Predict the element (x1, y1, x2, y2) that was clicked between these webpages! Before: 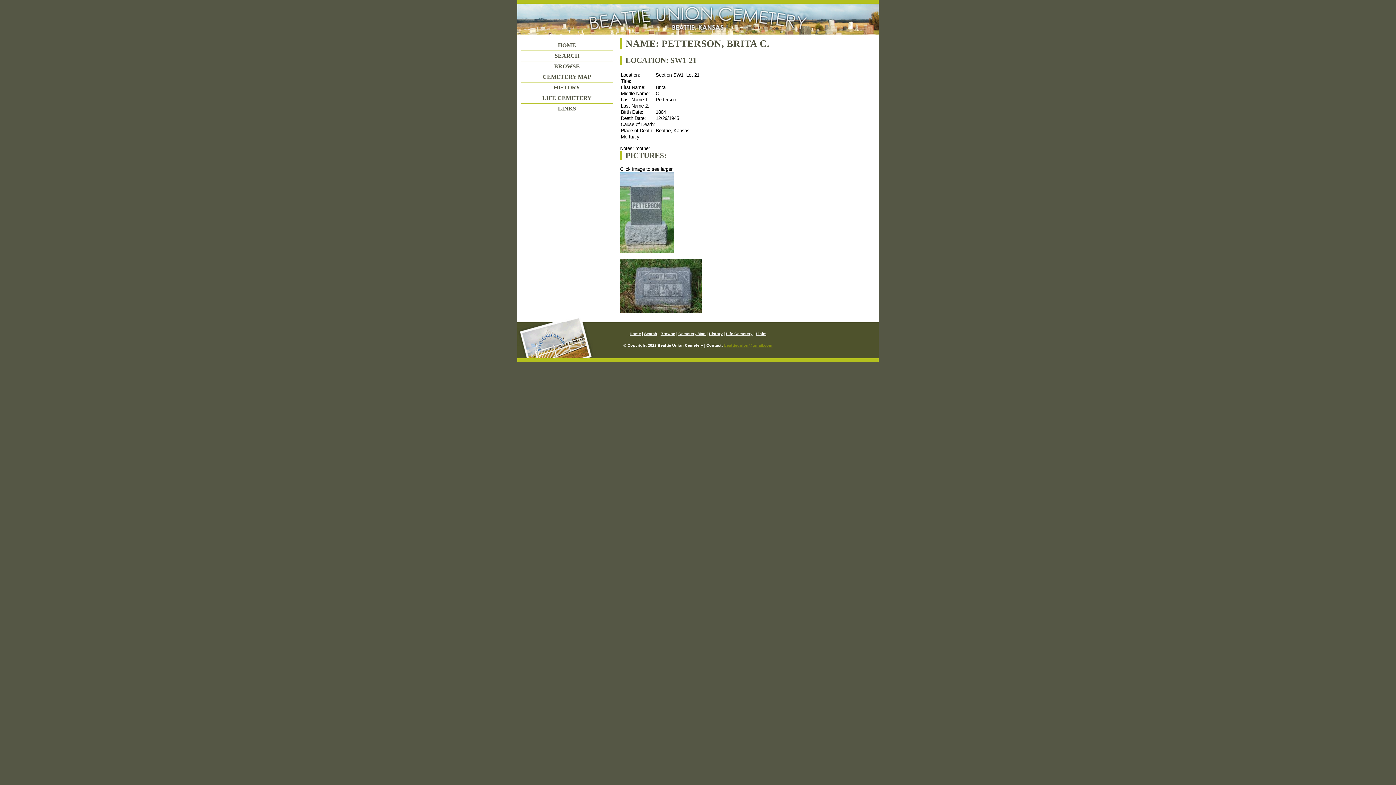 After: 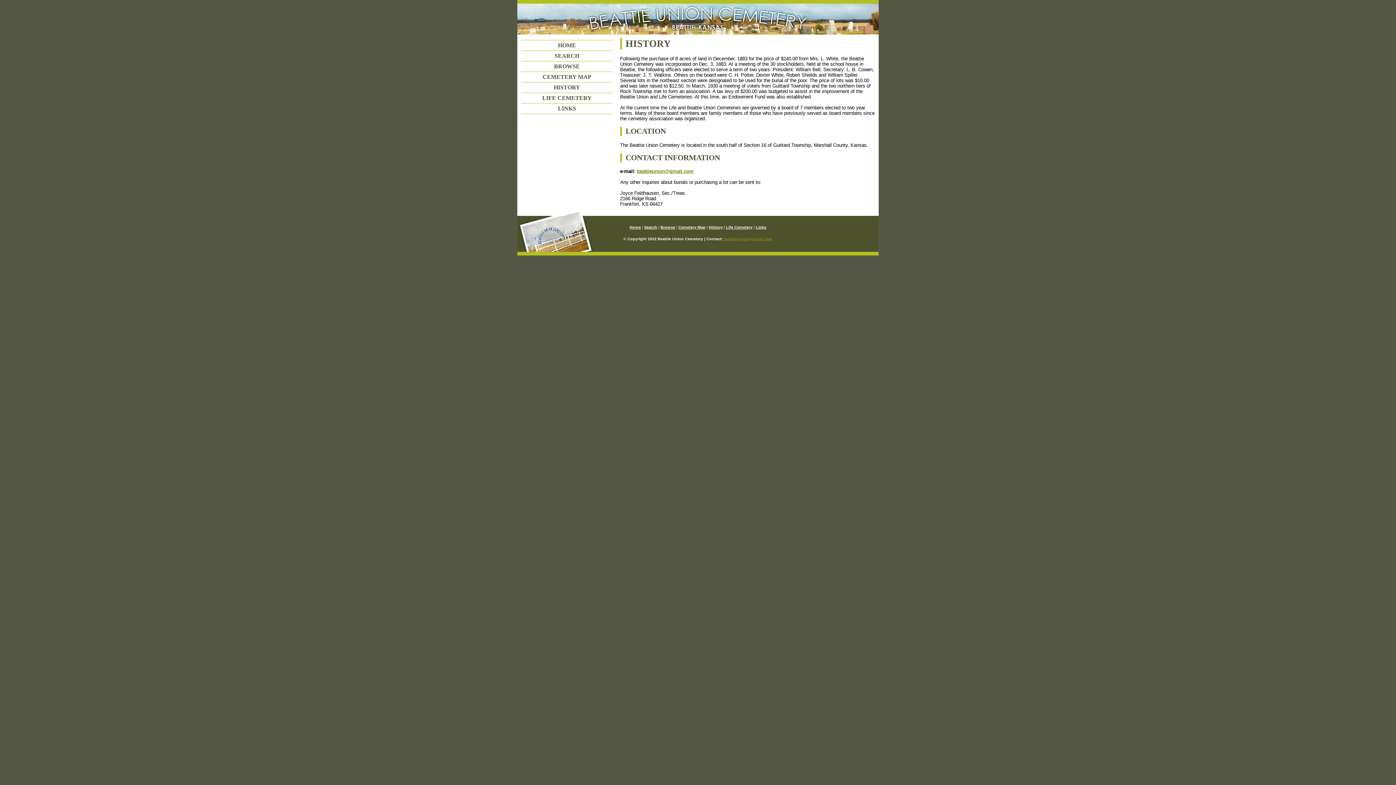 Action: label: History bbox: (709, 331, 722, 336)